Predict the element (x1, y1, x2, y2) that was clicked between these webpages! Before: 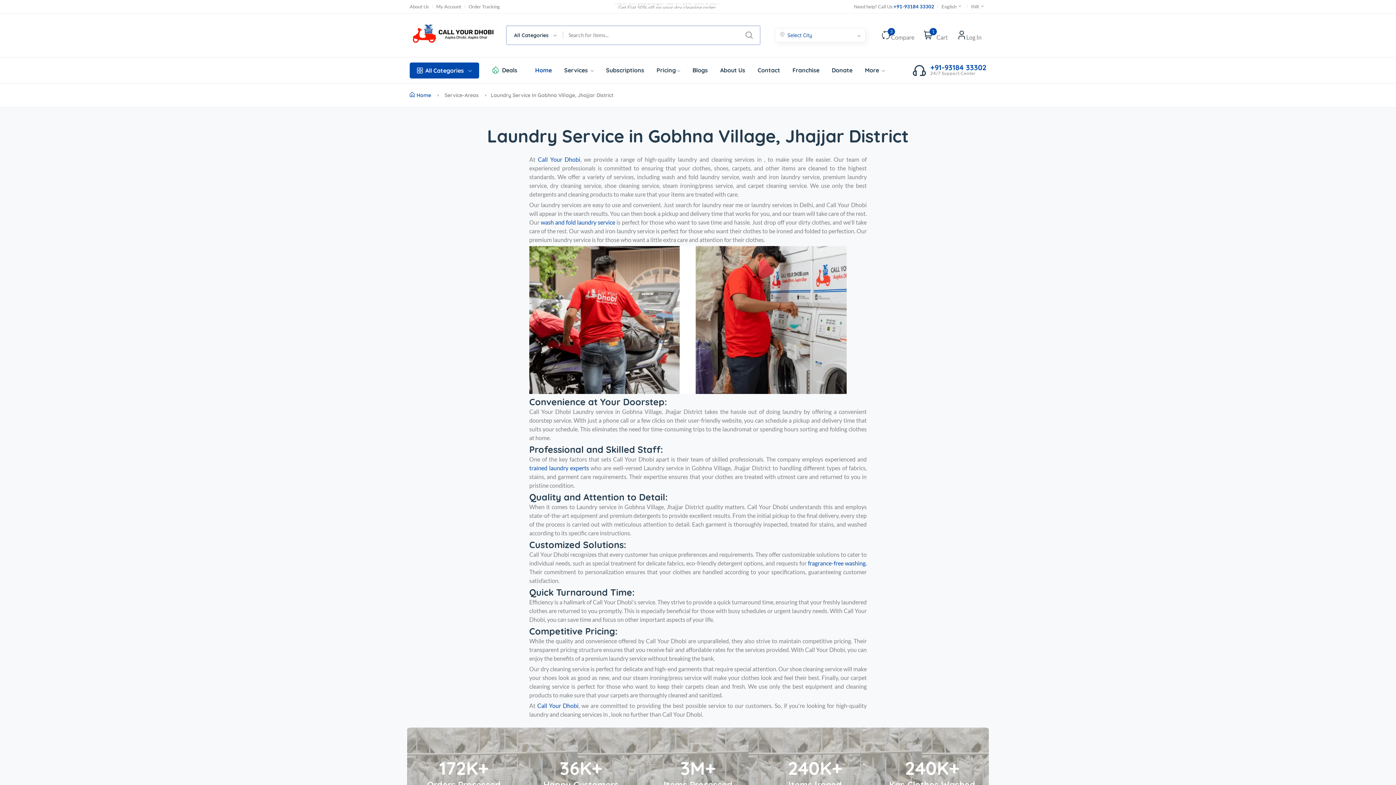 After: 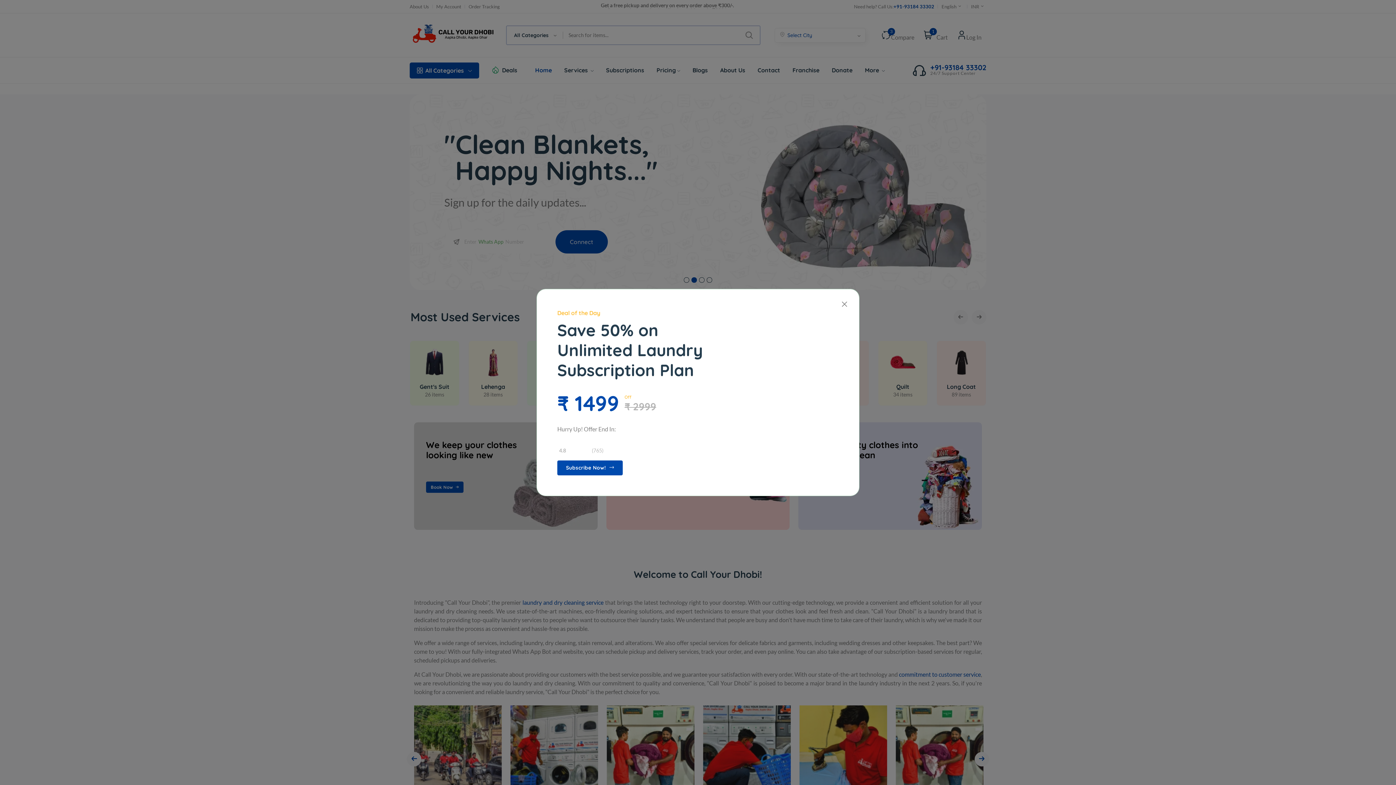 Action: label: English  bbox: (941, 4, 963, 9)